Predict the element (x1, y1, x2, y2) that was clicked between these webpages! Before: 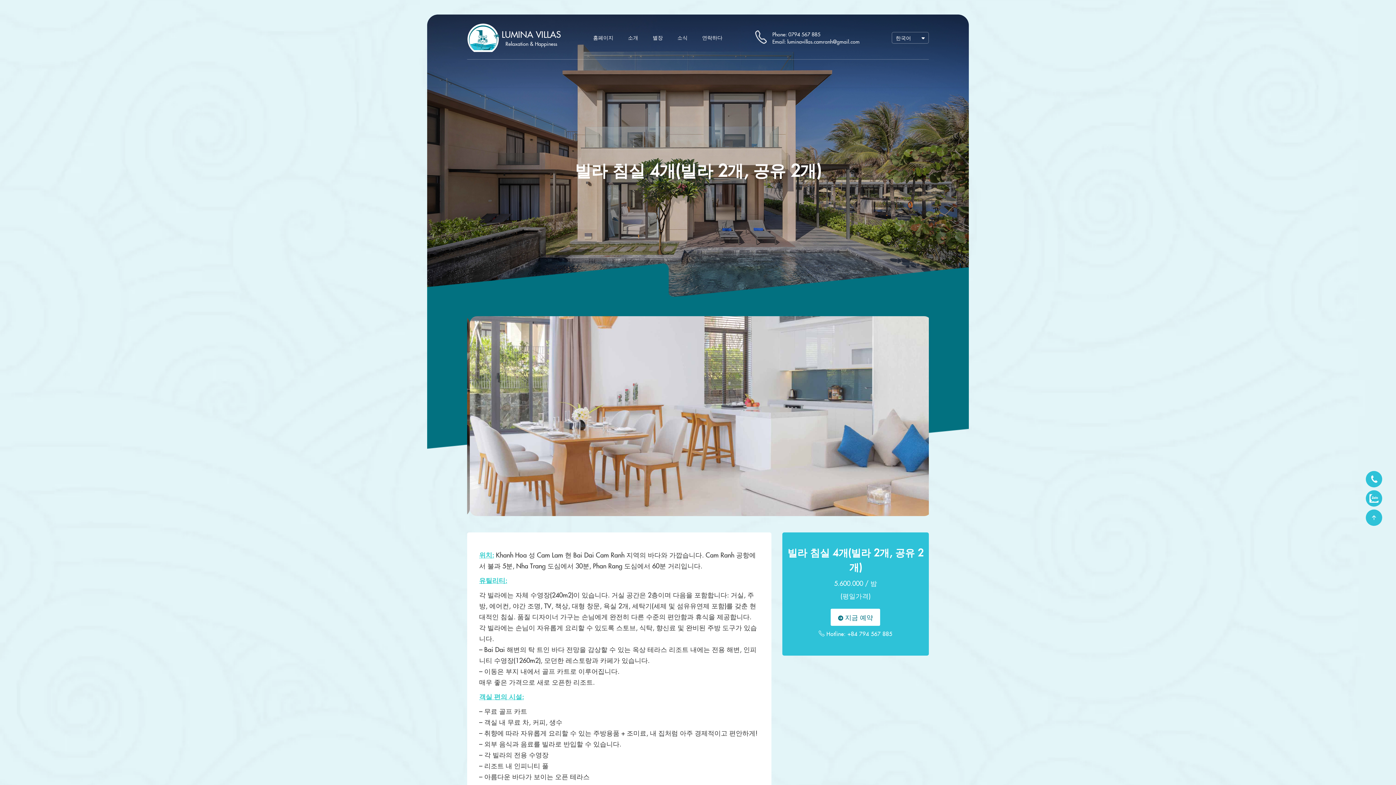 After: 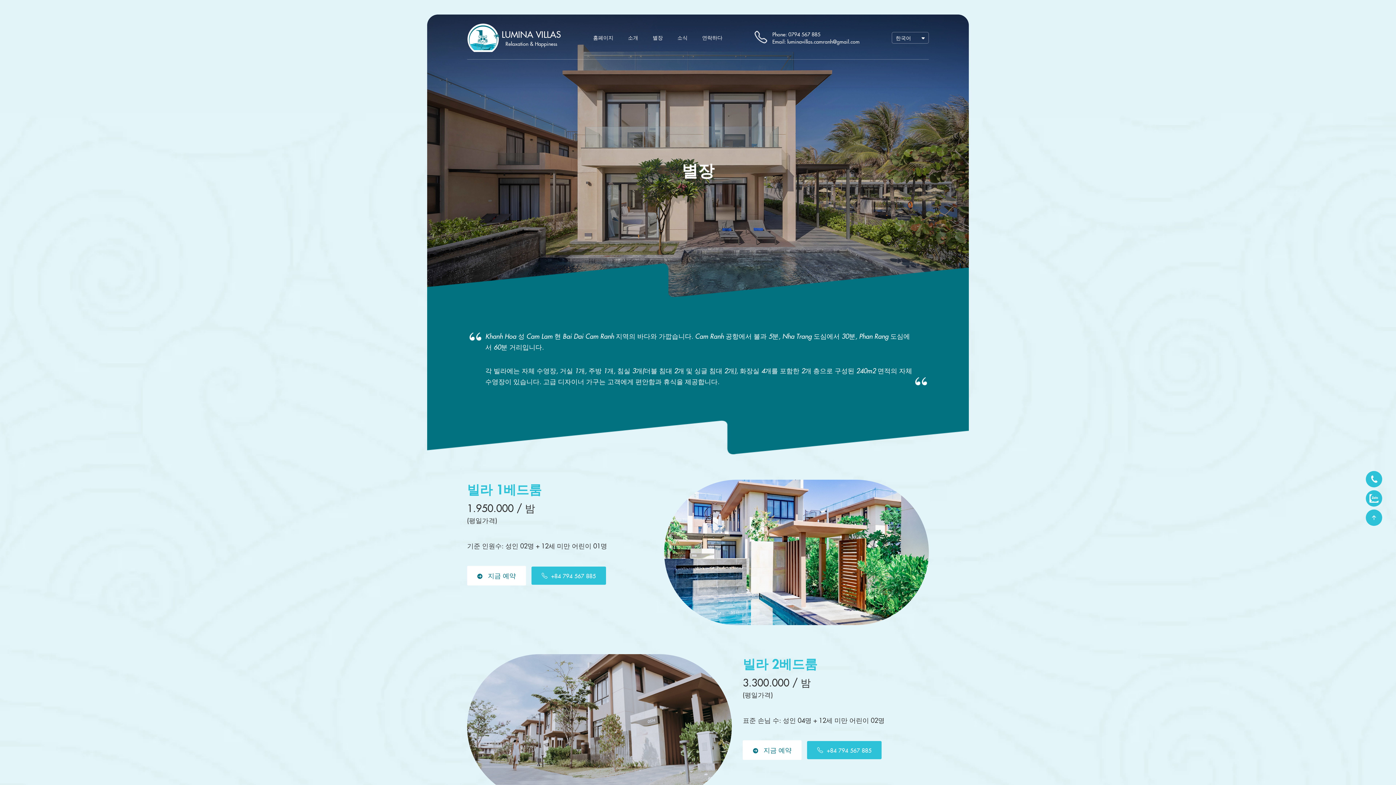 Action: label: 별장 bbox: (652, 30, 663, 45)